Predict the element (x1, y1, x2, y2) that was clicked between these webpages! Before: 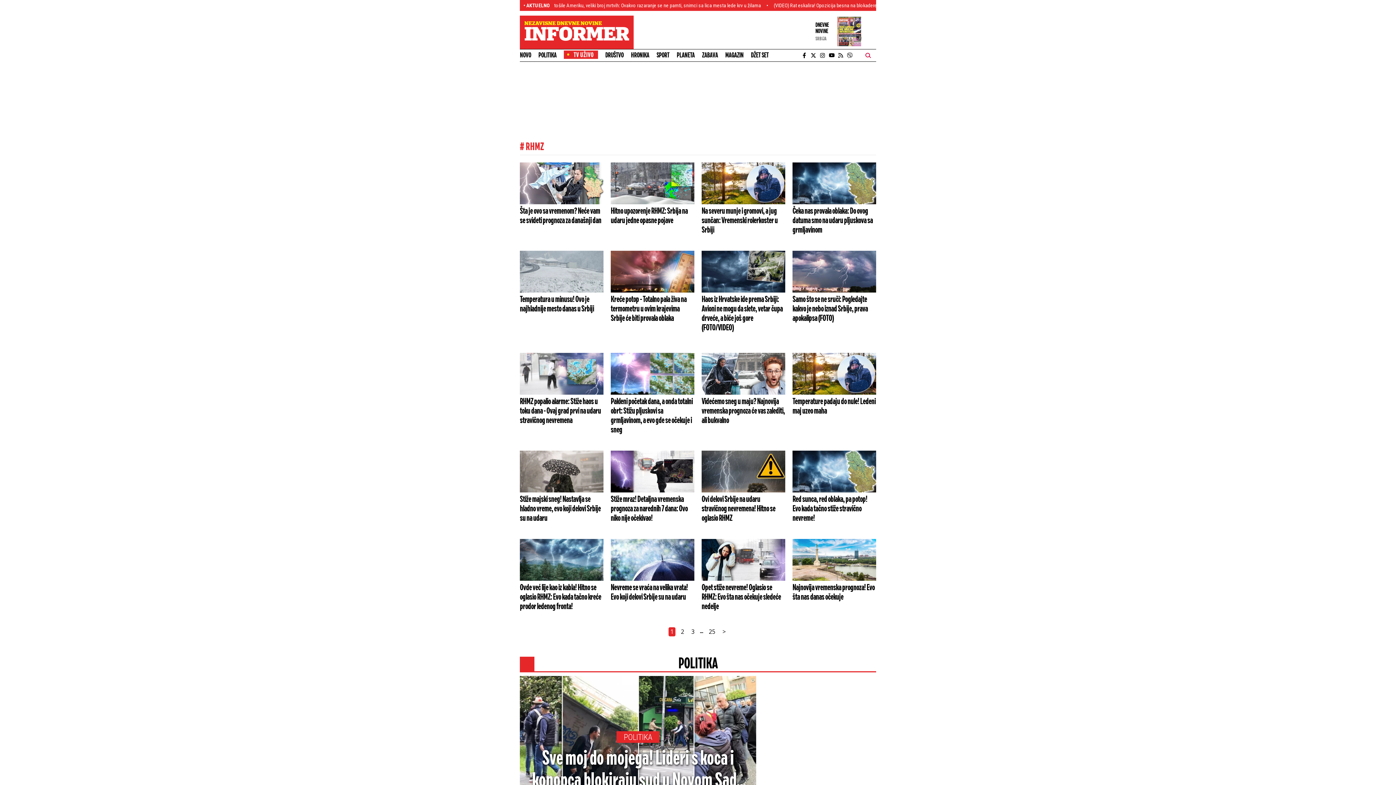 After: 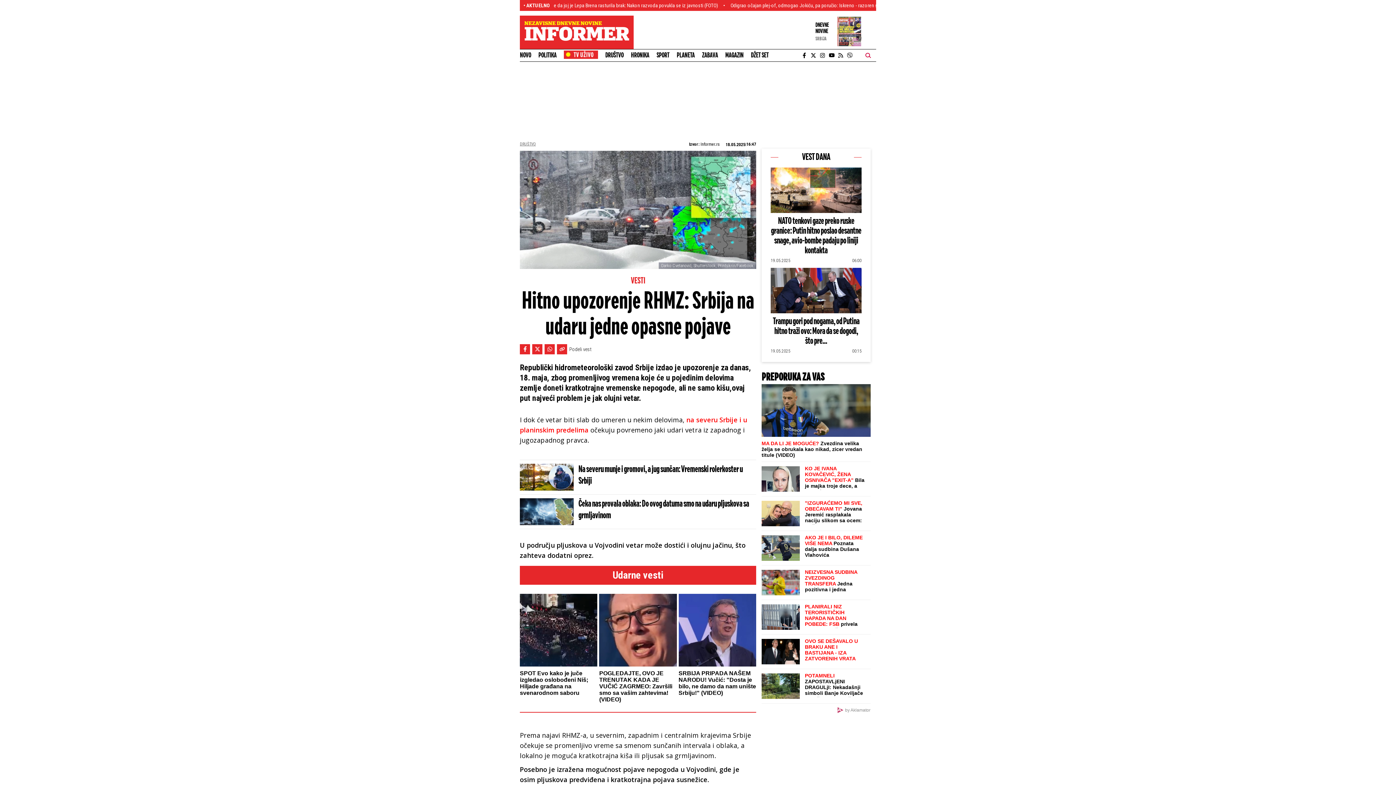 Action: label: Hitno upozorenje RHMZ: Srbija na udaru jedne opasne pojave bbox: (610, 206, 694, 225)